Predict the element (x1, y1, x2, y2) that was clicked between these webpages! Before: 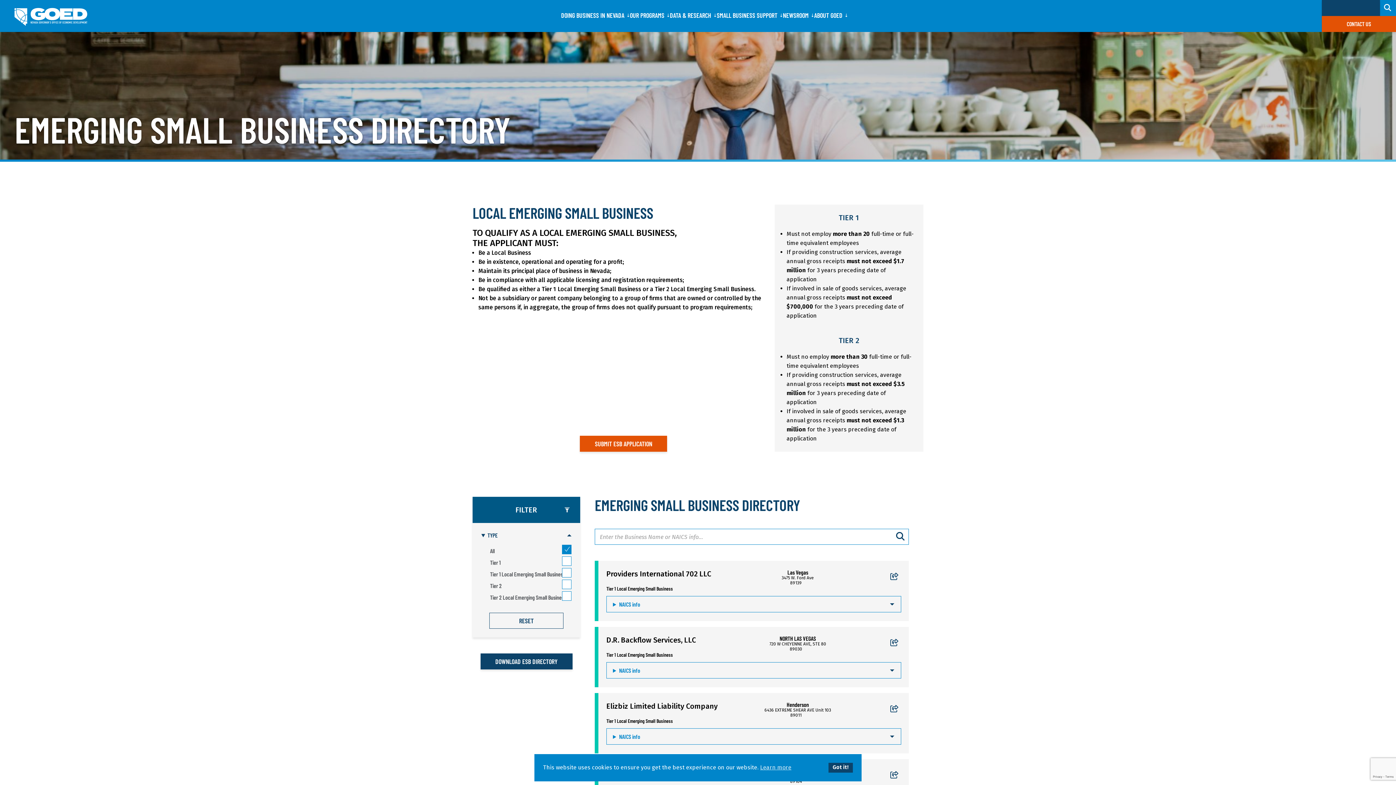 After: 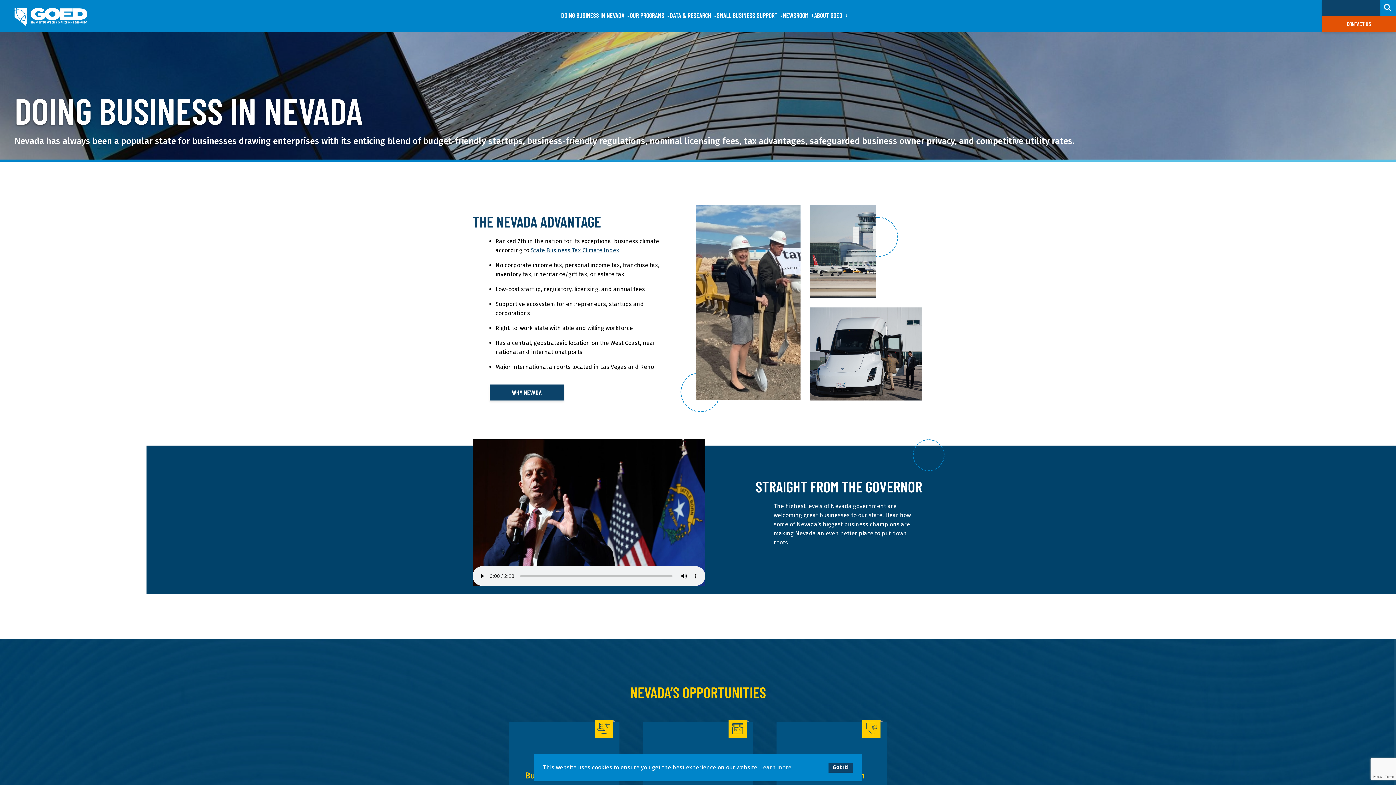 Action: label: DOING BUSINESS IN NEVADA bbox: (561, 10, 624, 21)